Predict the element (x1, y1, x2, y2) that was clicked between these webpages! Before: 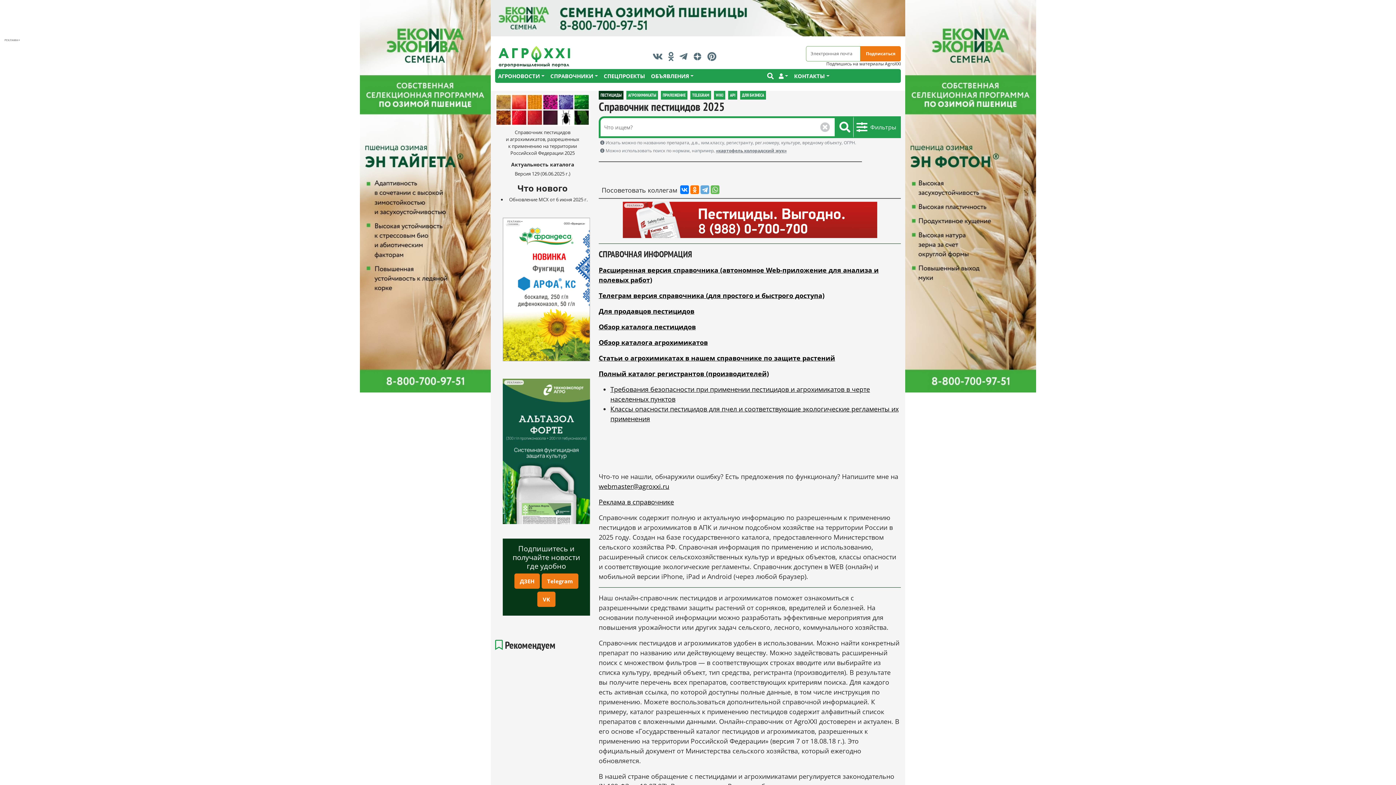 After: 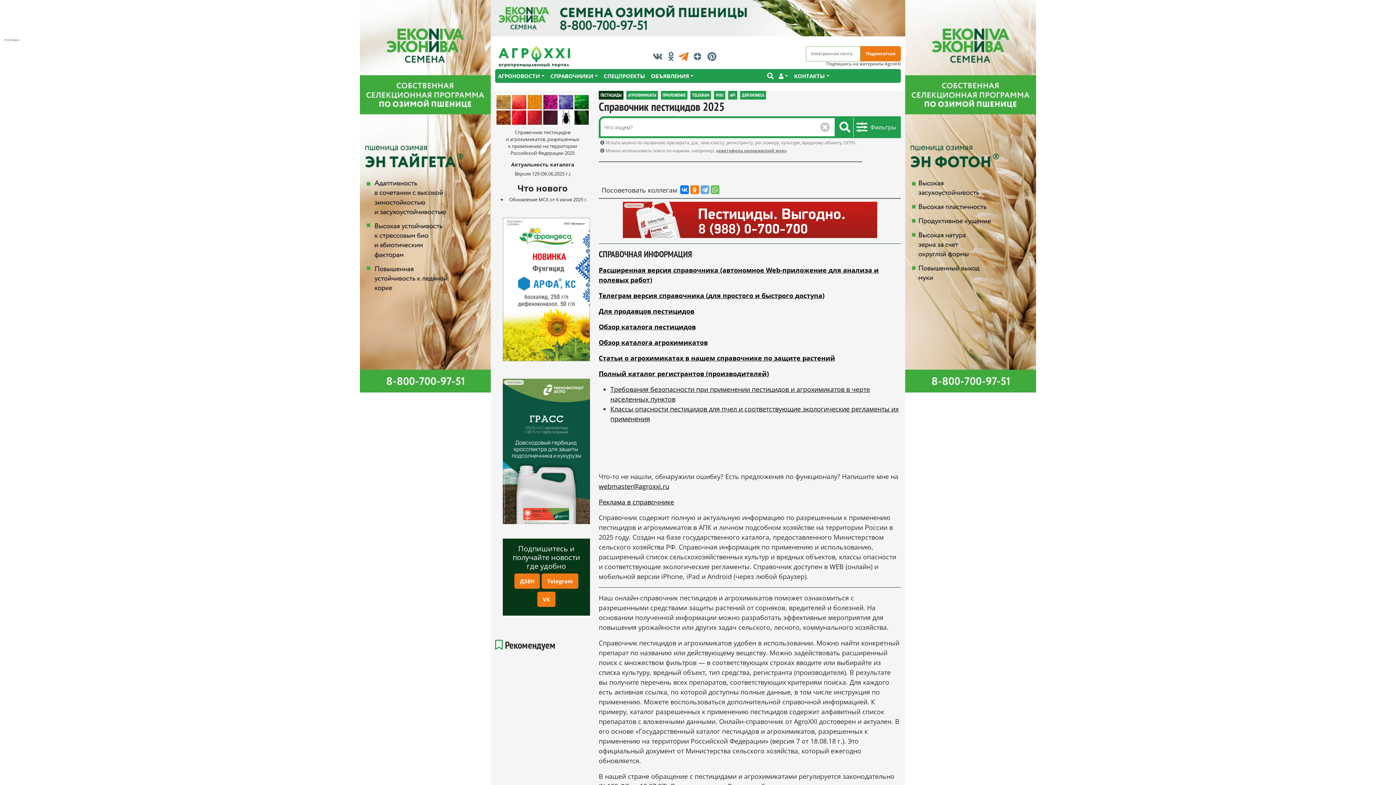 Action: bbox: (679, 50, 691, 62)